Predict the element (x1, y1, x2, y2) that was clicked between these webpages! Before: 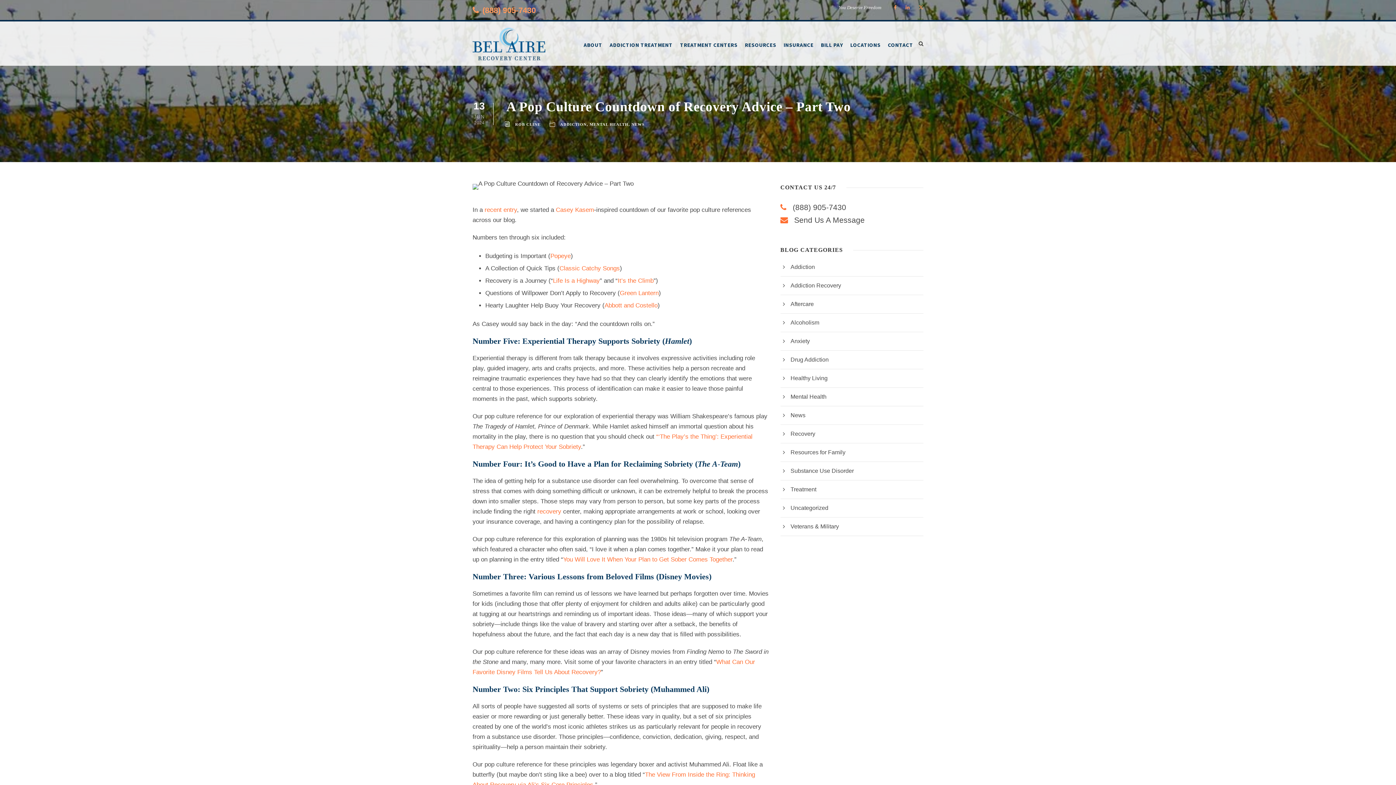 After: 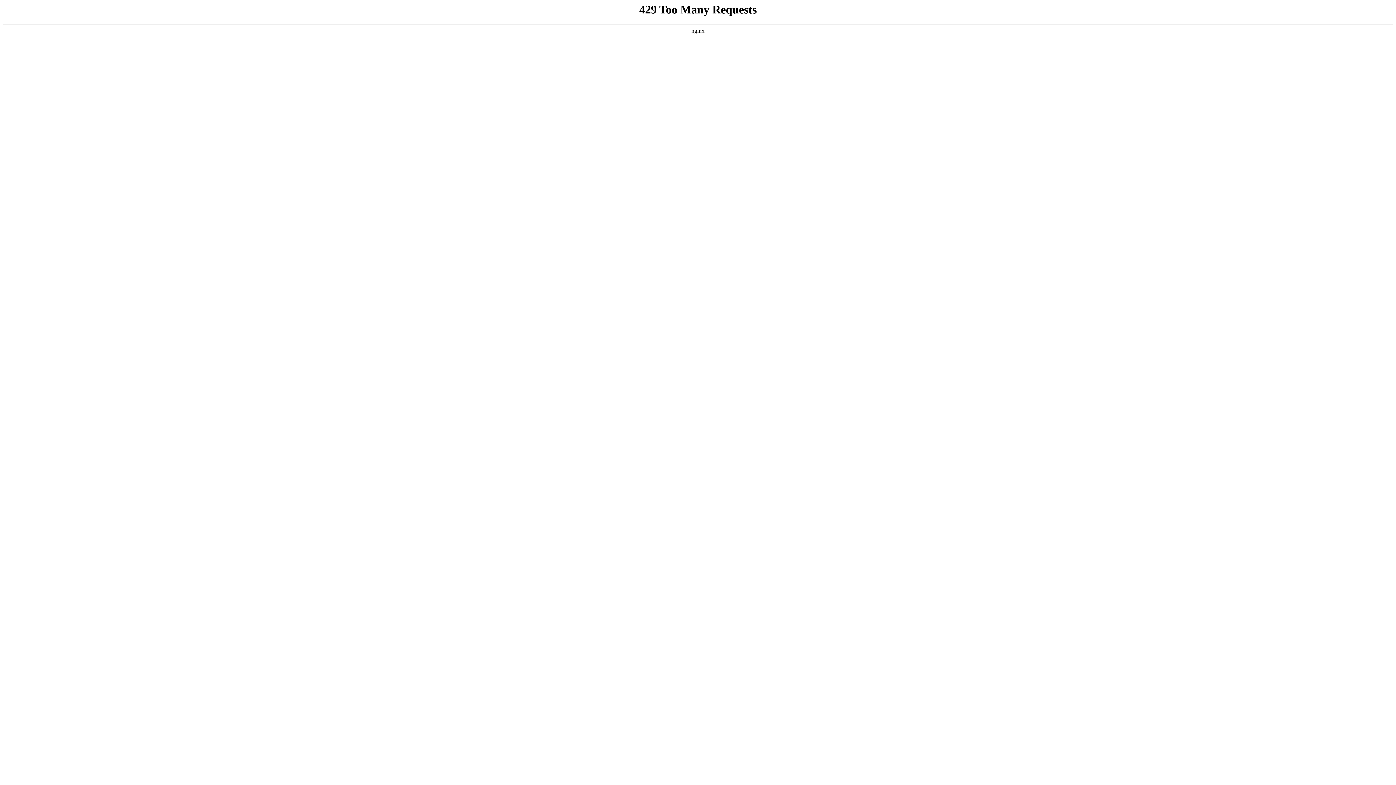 Action: label: Substance Use Disorder bbox: (790, 468, 854, 474)